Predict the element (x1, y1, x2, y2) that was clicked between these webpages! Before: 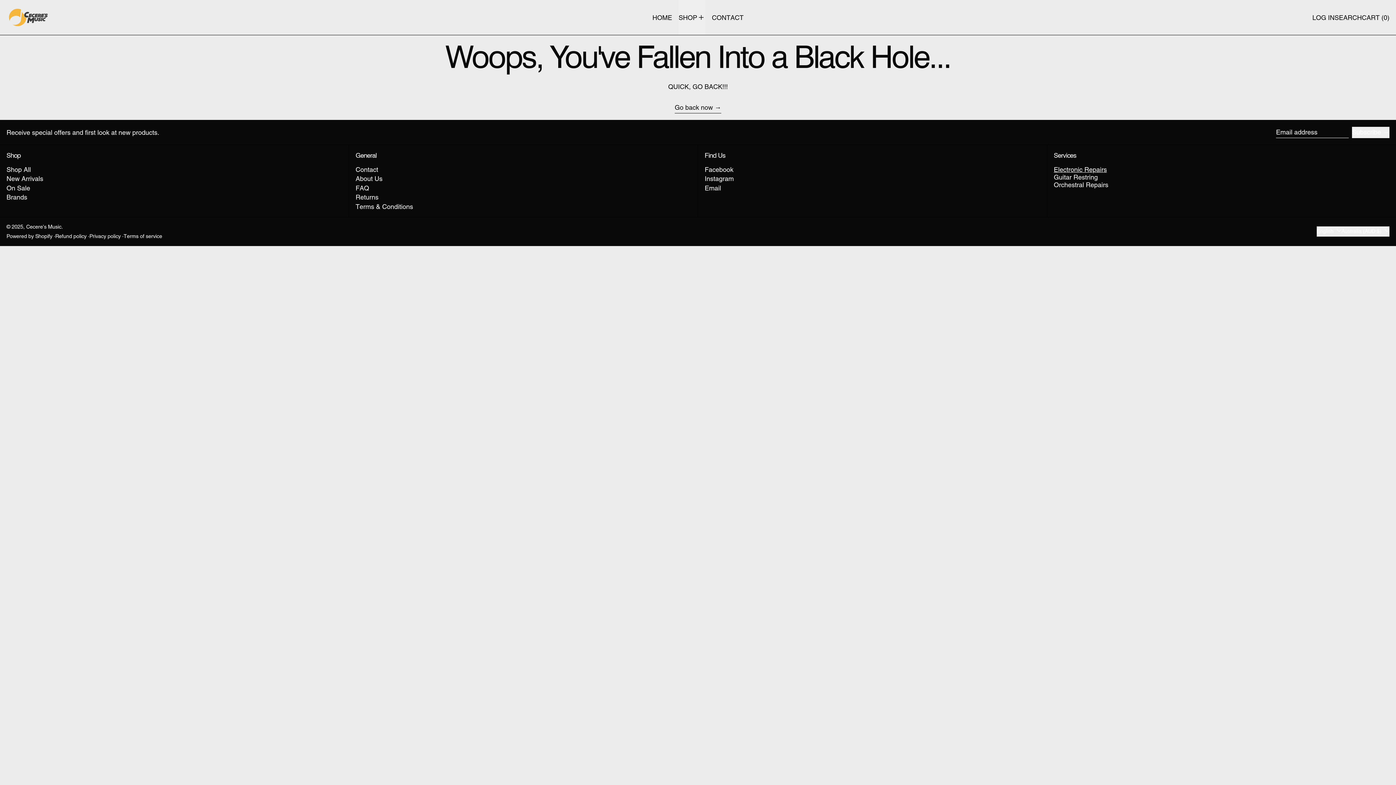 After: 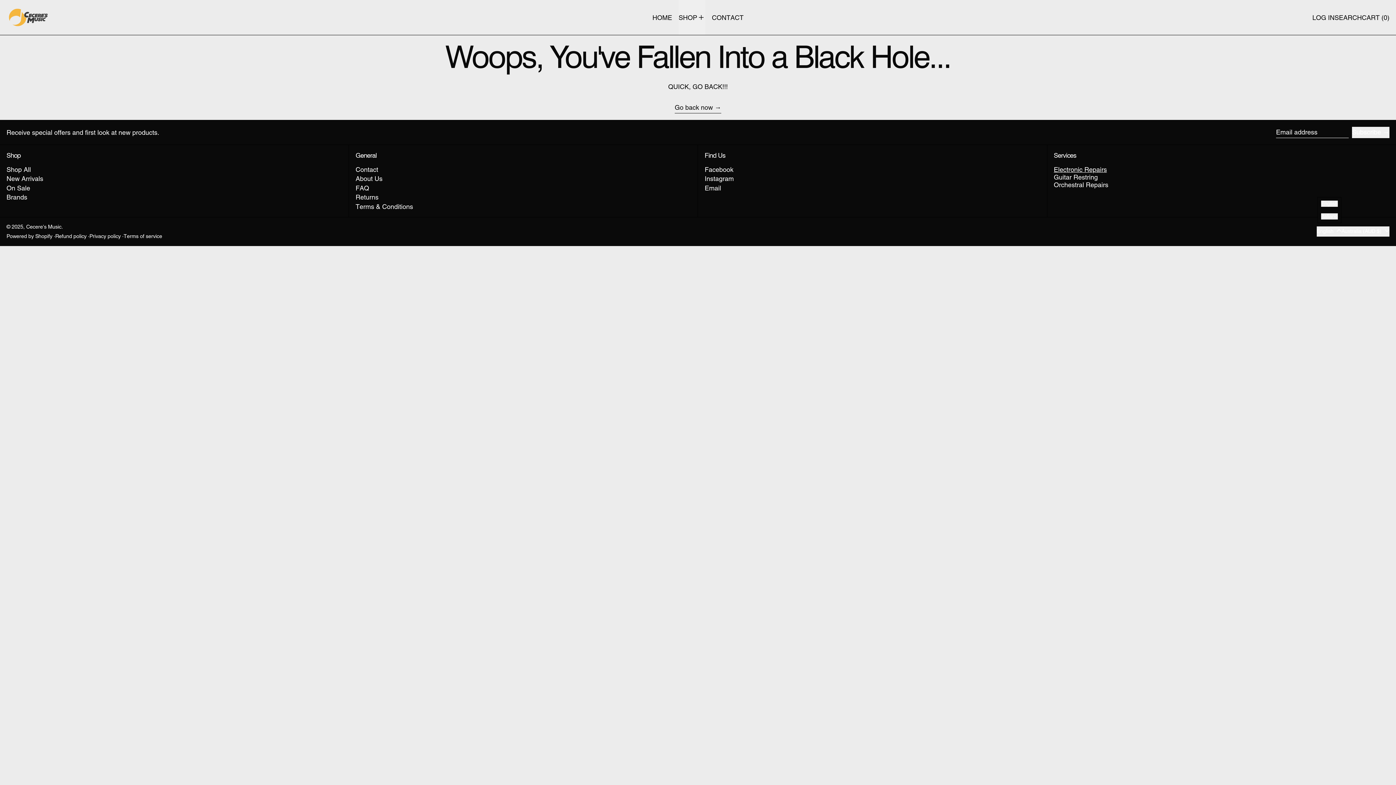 Action: label: English  bbox: (1317, 226, 1341, 236)